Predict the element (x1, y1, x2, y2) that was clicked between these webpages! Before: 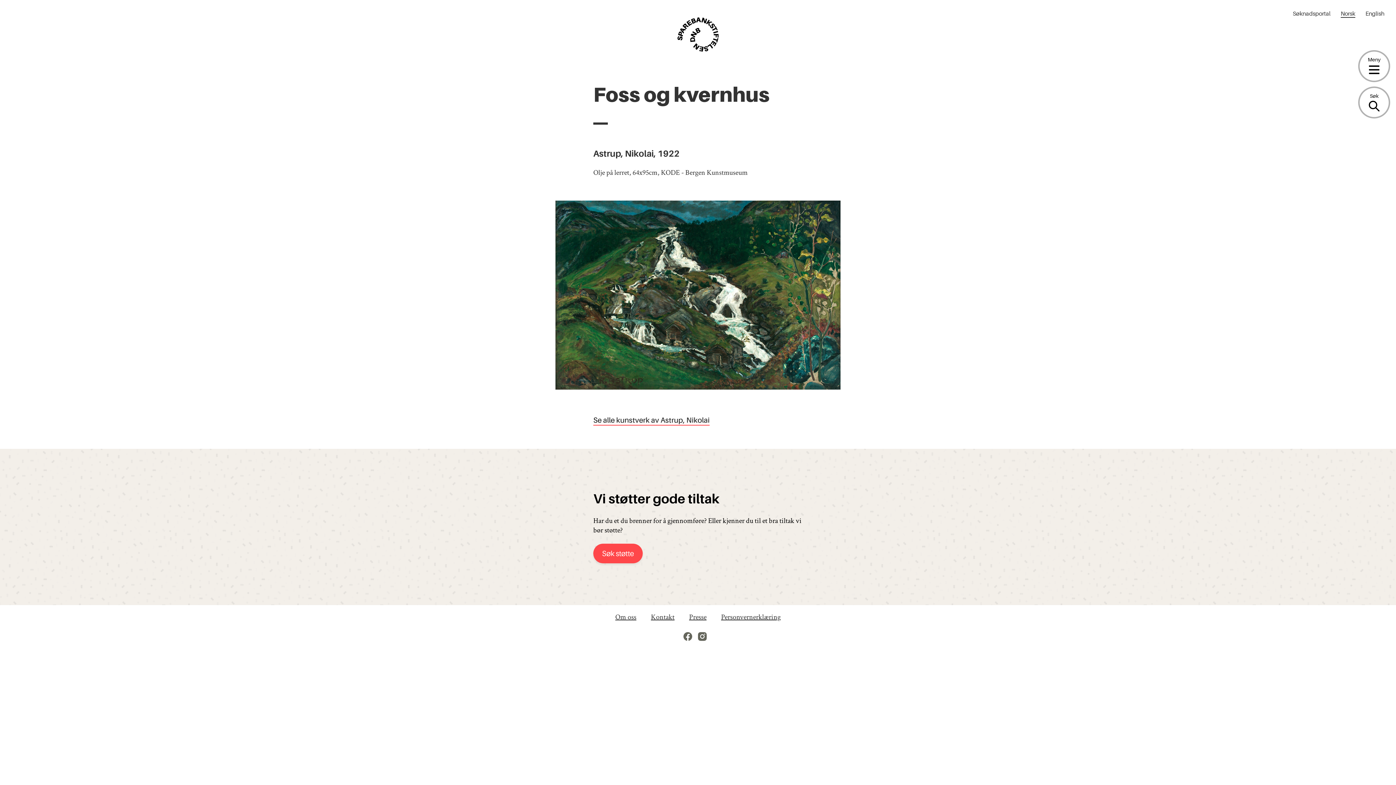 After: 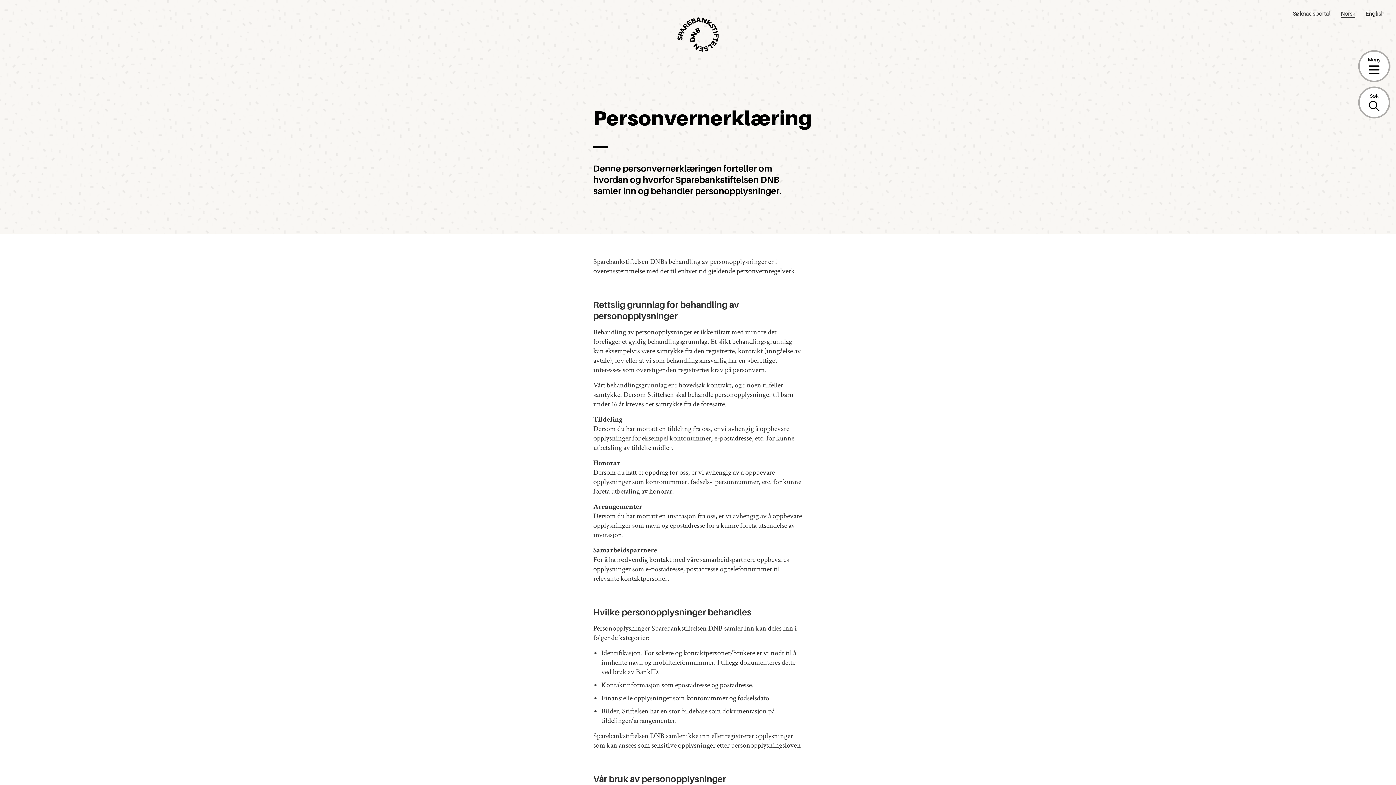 Action: label: Personvernerklæring bbox: (721, 612, 780, 622)